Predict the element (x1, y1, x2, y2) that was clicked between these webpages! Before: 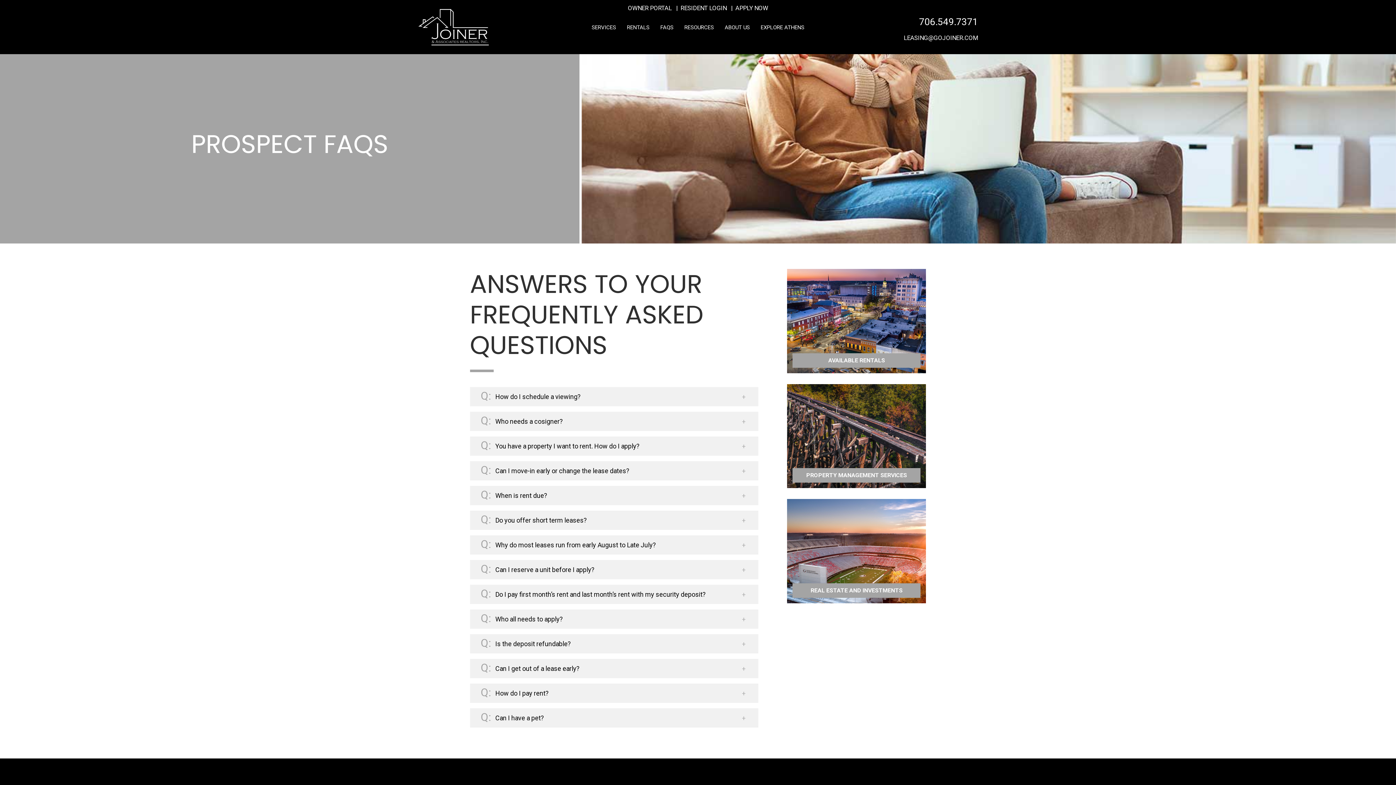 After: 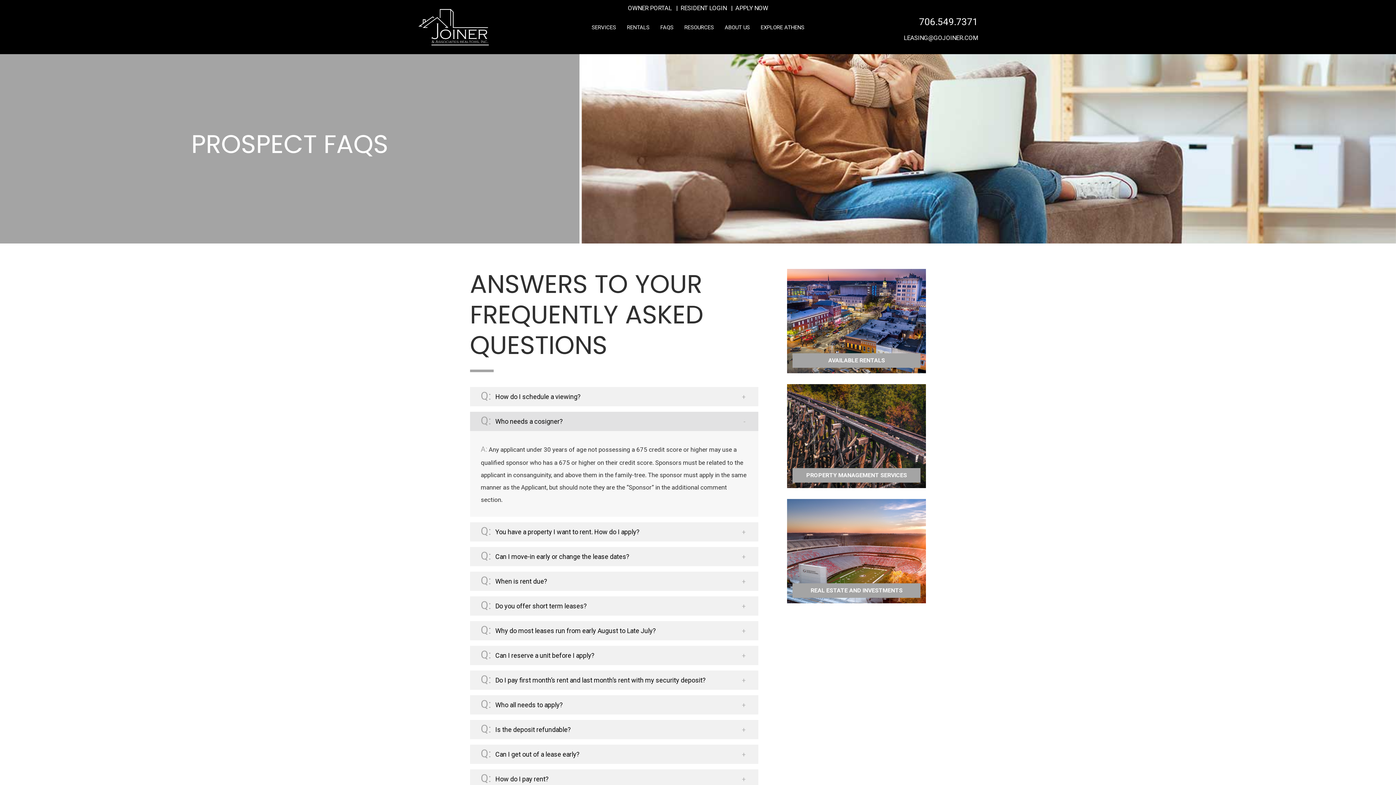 Action: bbox: (470, 412, 758, 431) label: Who needs a cosigner?